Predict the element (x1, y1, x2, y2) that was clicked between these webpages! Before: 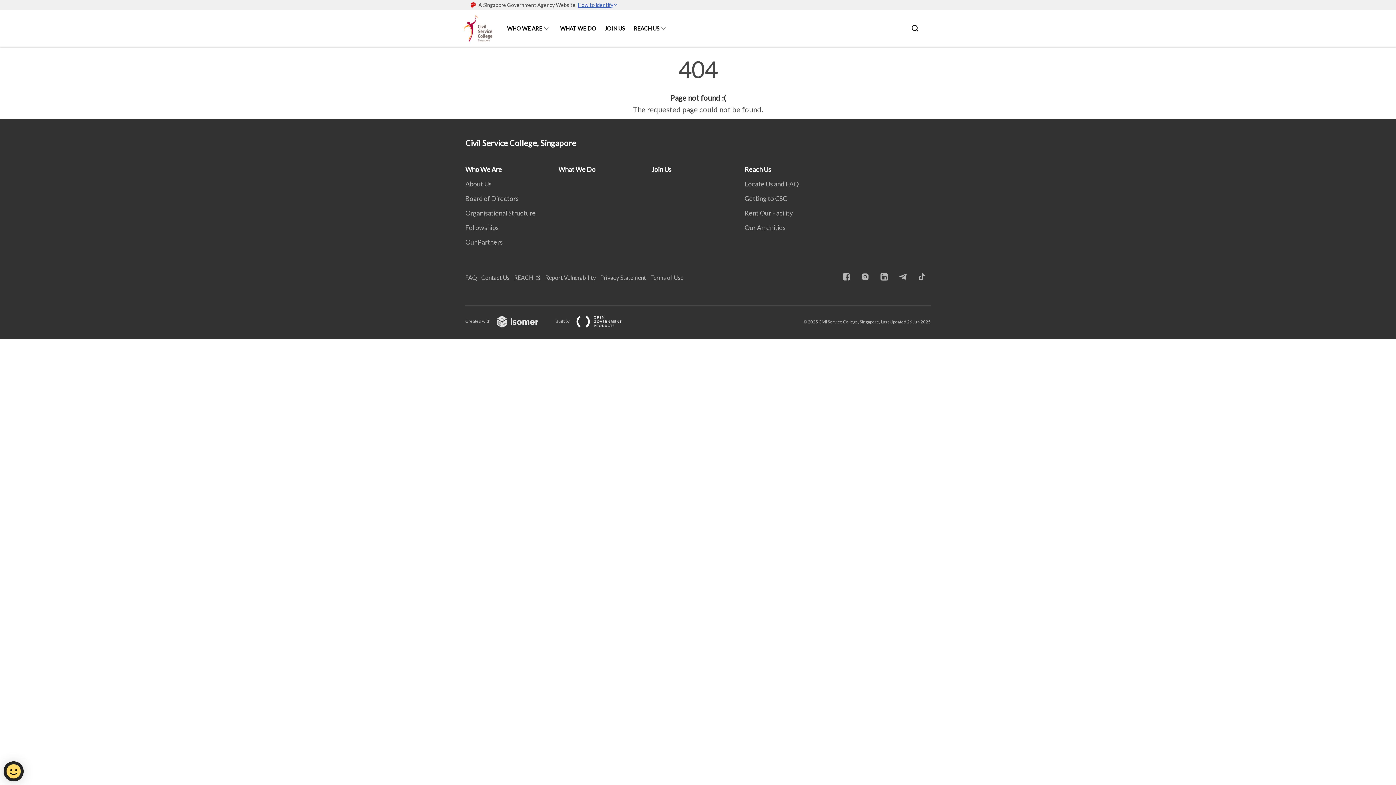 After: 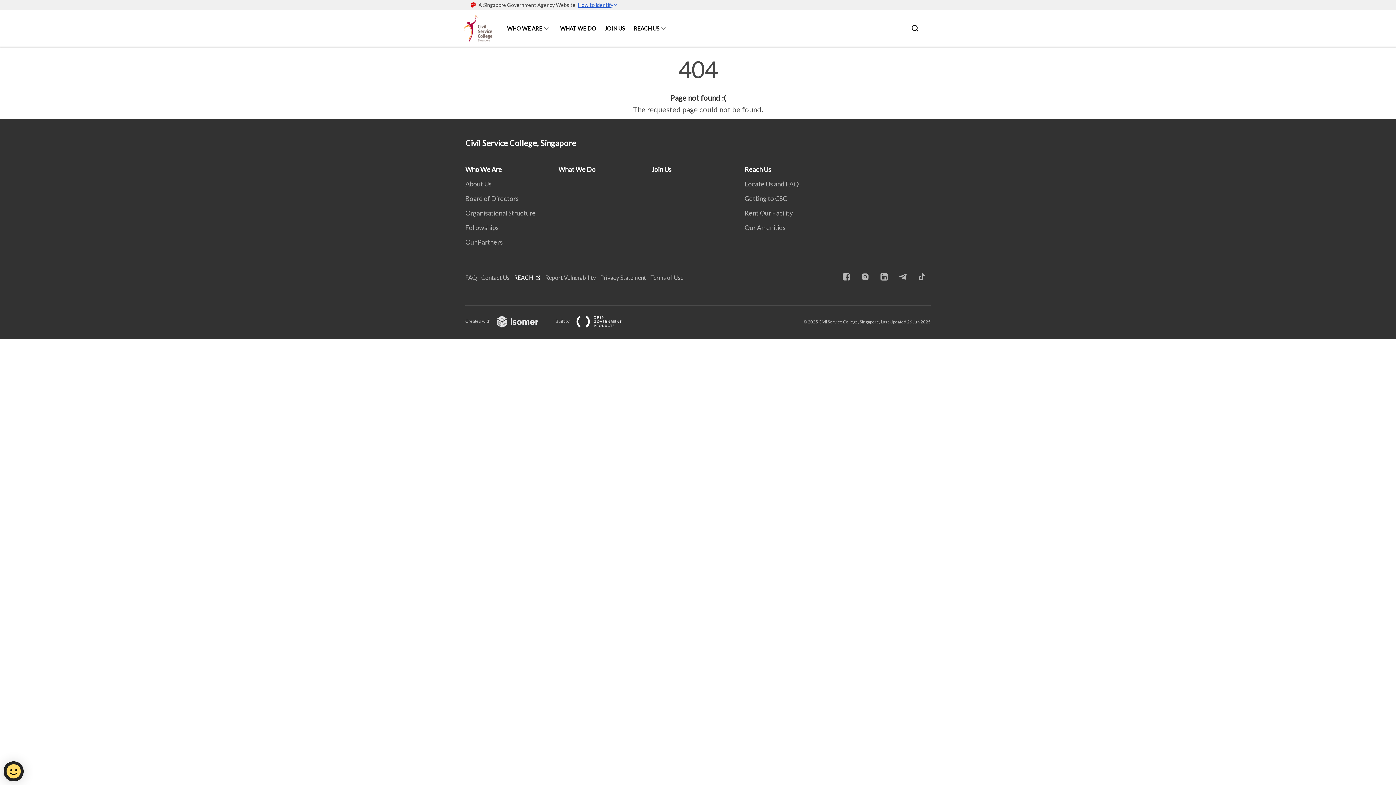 Action: label: REACH bbox: (514, 274, 545, 281)